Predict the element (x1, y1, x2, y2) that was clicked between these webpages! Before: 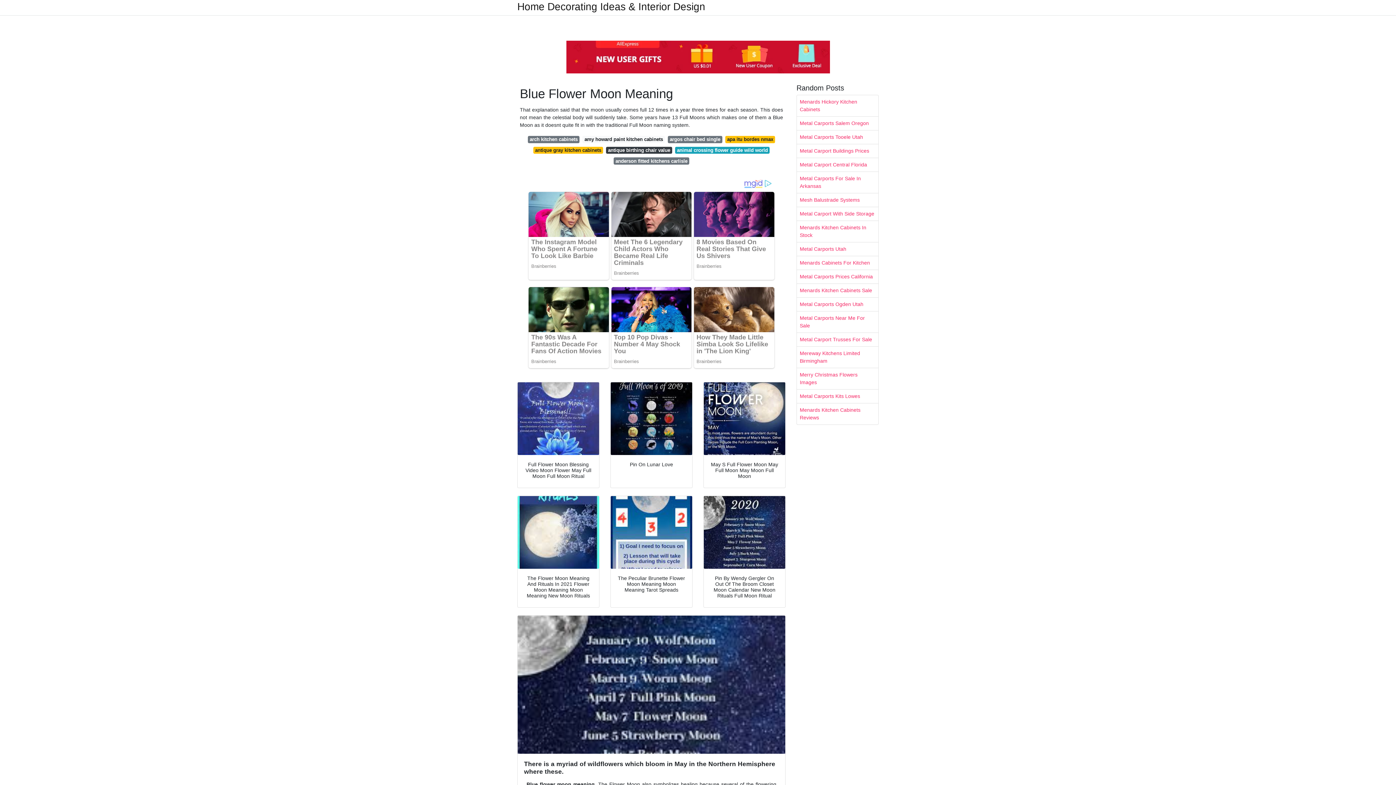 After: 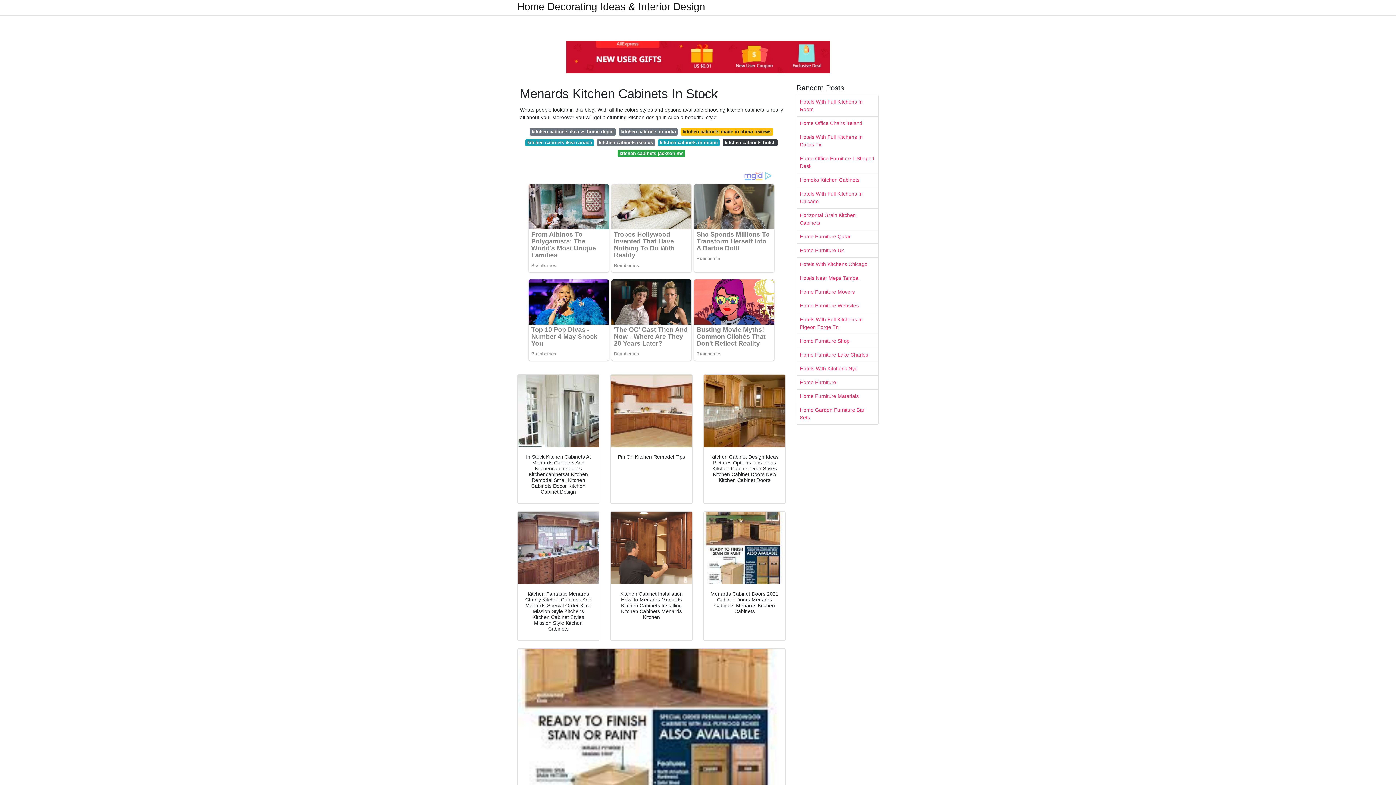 Action: label: Menards Kitchen Cabinets In Stock bbox: (797, 221, 878, 242)